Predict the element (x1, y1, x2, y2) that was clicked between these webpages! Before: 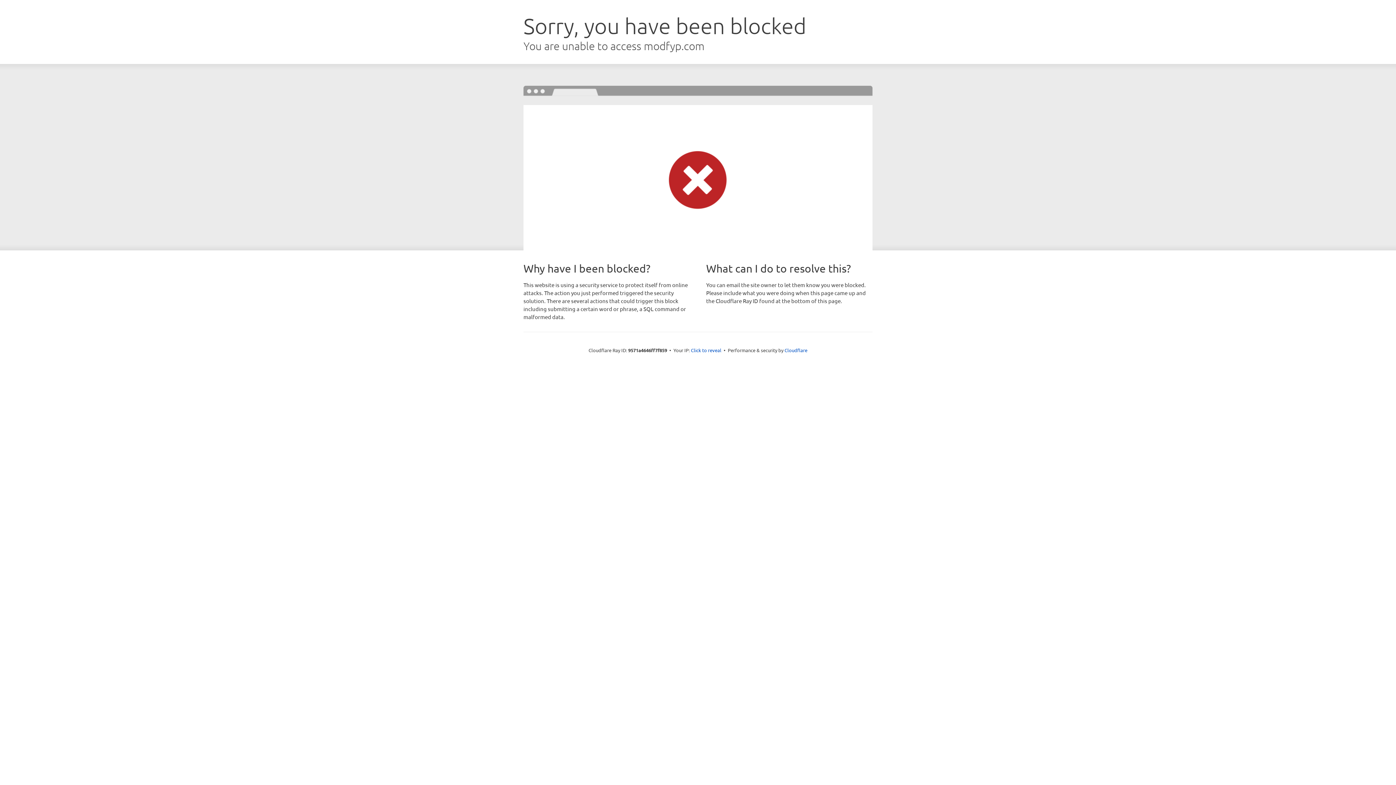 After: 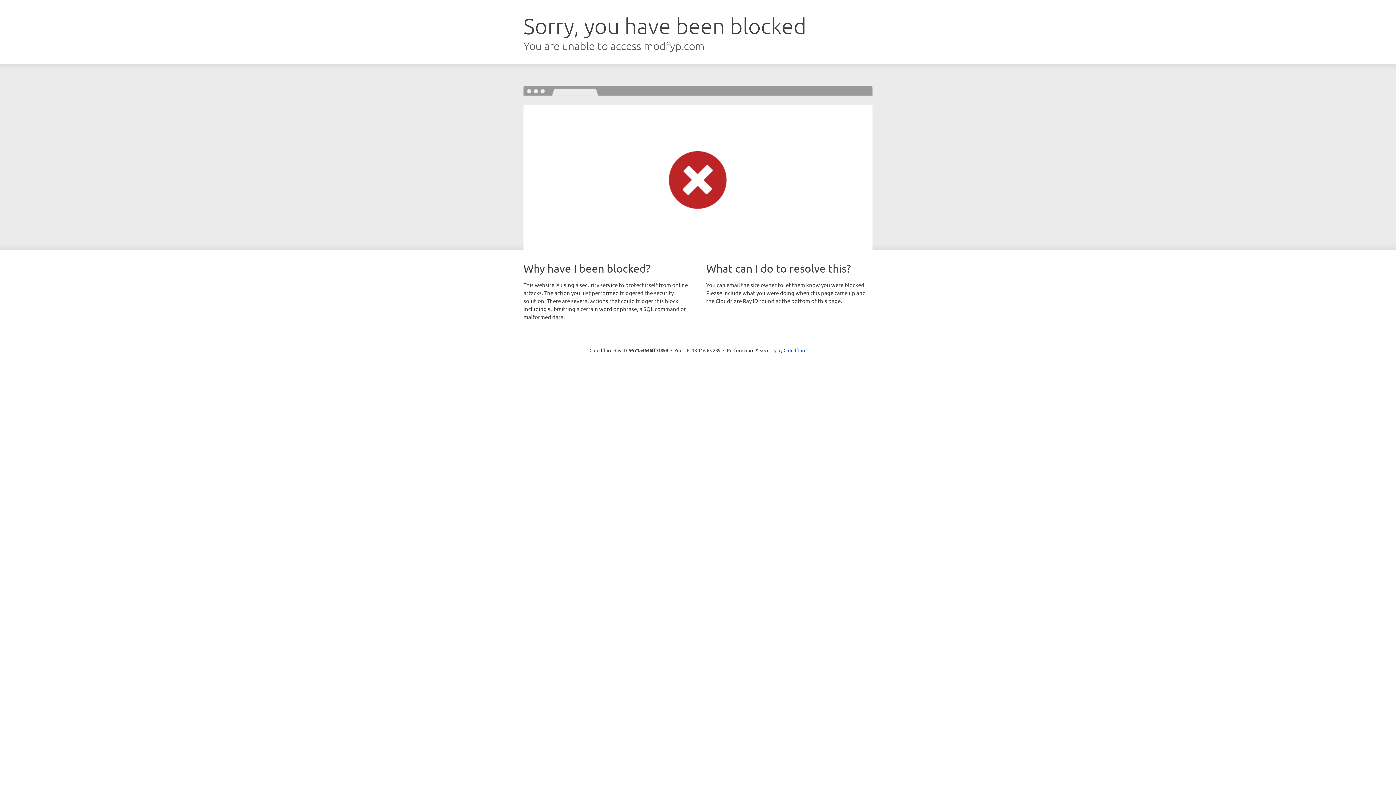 Action: label: Click to reveal bbox: (691, 346, 721, 353)